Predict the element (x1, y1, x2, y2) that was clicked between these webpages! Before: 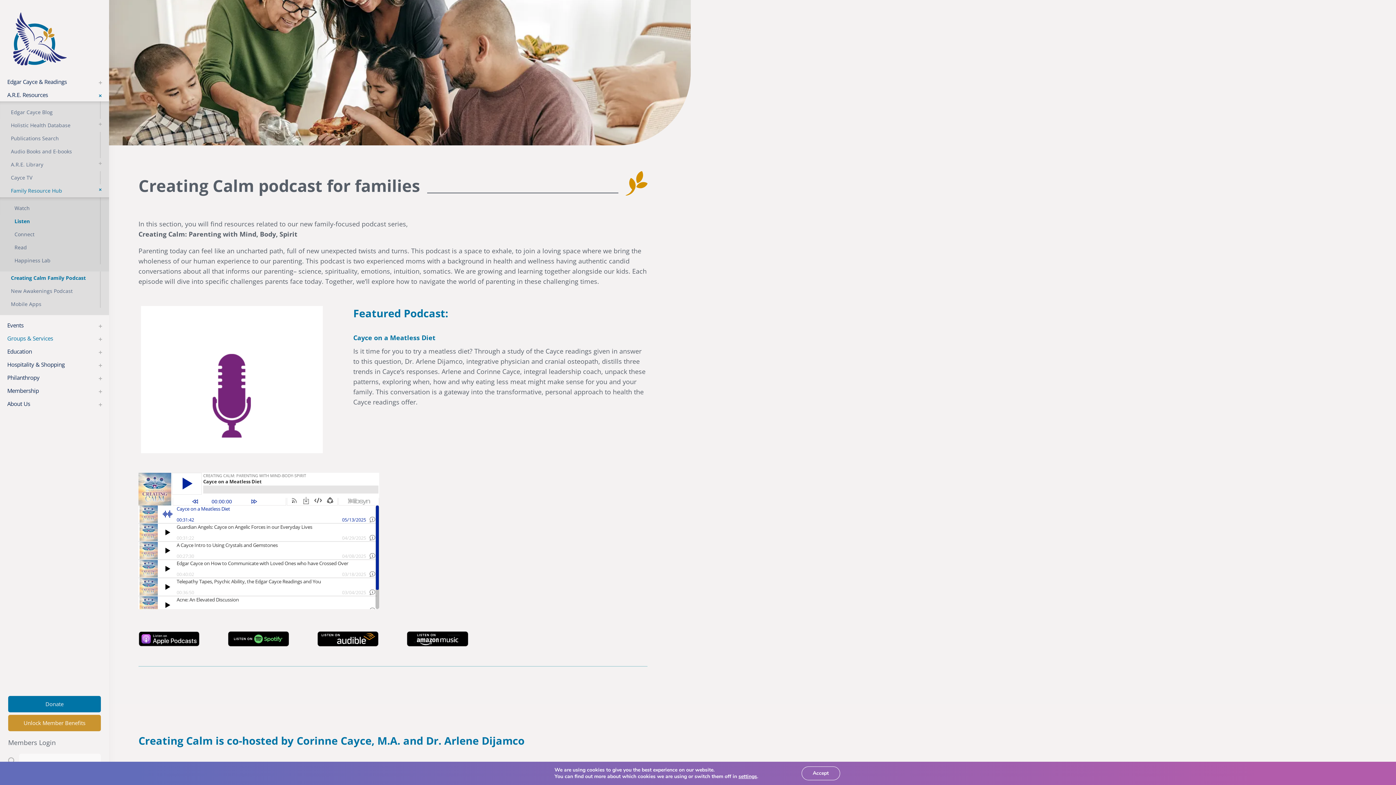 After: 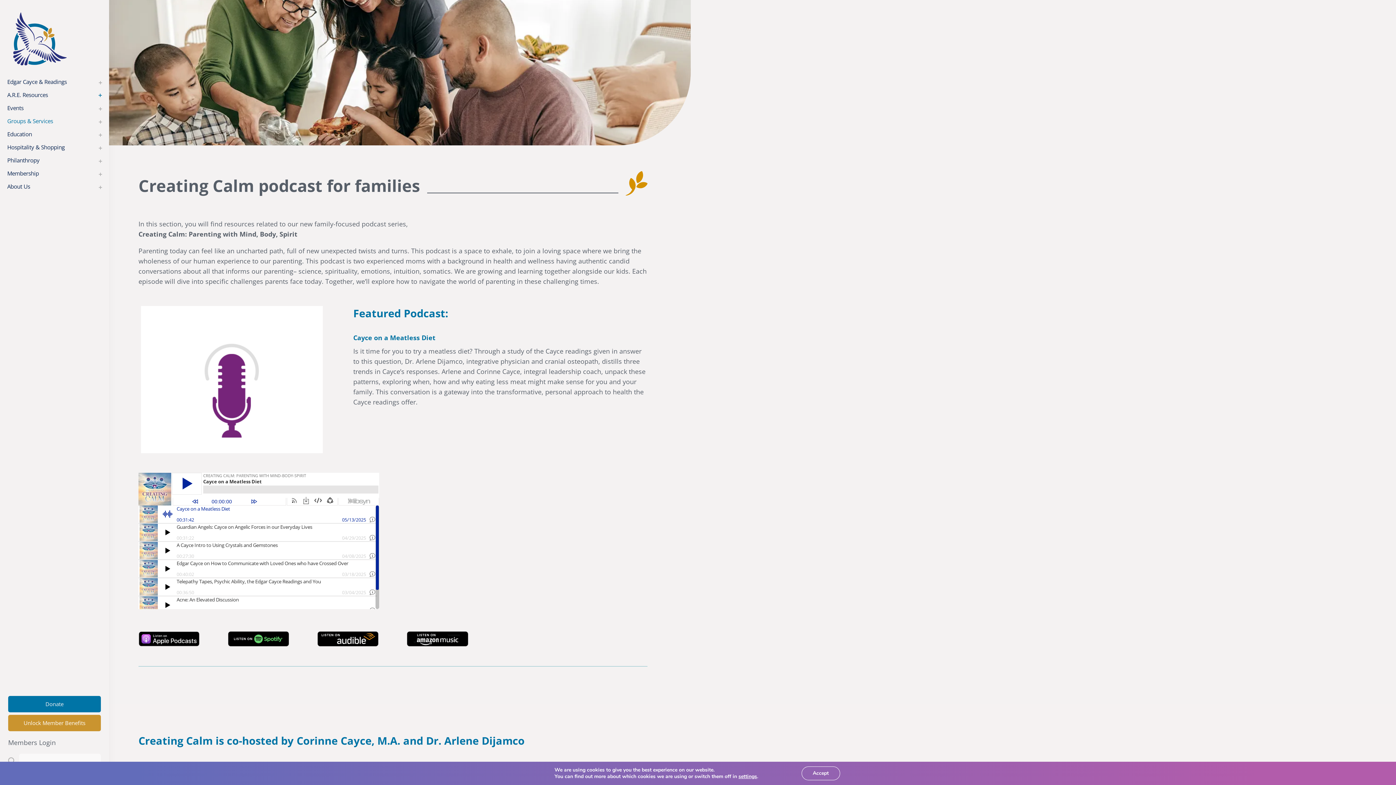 Action: label: + bbox: (90, 90, 105, 96)